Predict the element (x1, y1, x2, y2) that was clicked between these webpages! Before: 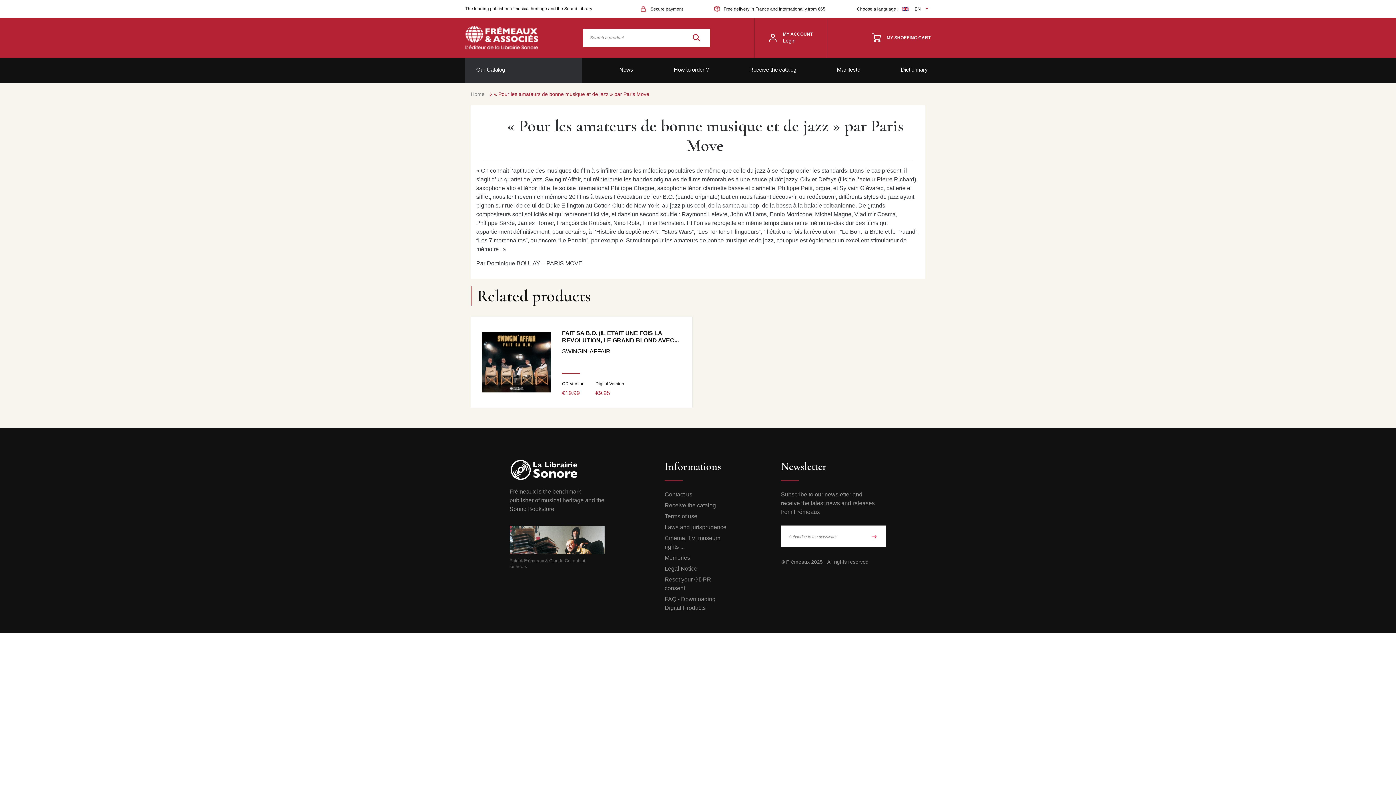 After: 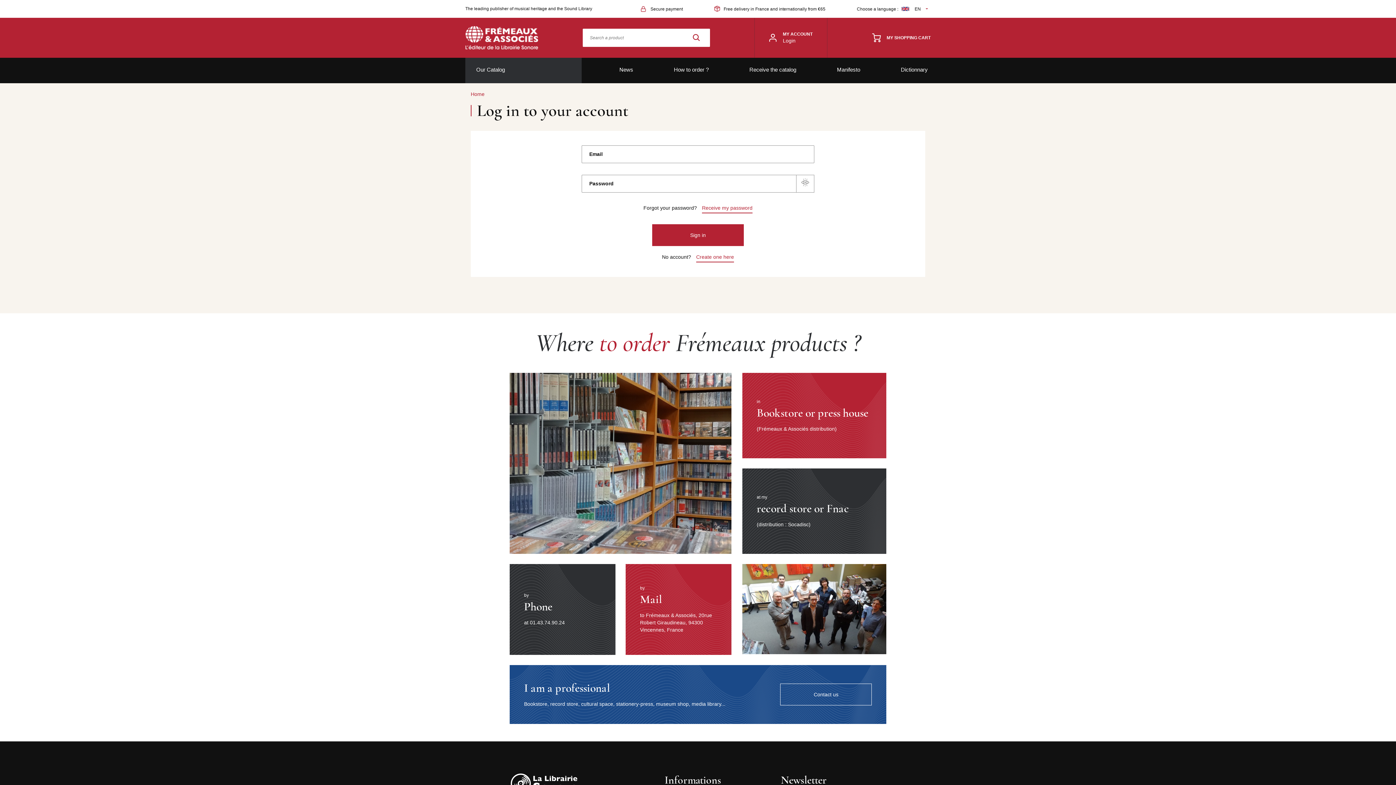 Action: label: MY ACCOUNT

Login bbox: (783, 31, 812, 44)